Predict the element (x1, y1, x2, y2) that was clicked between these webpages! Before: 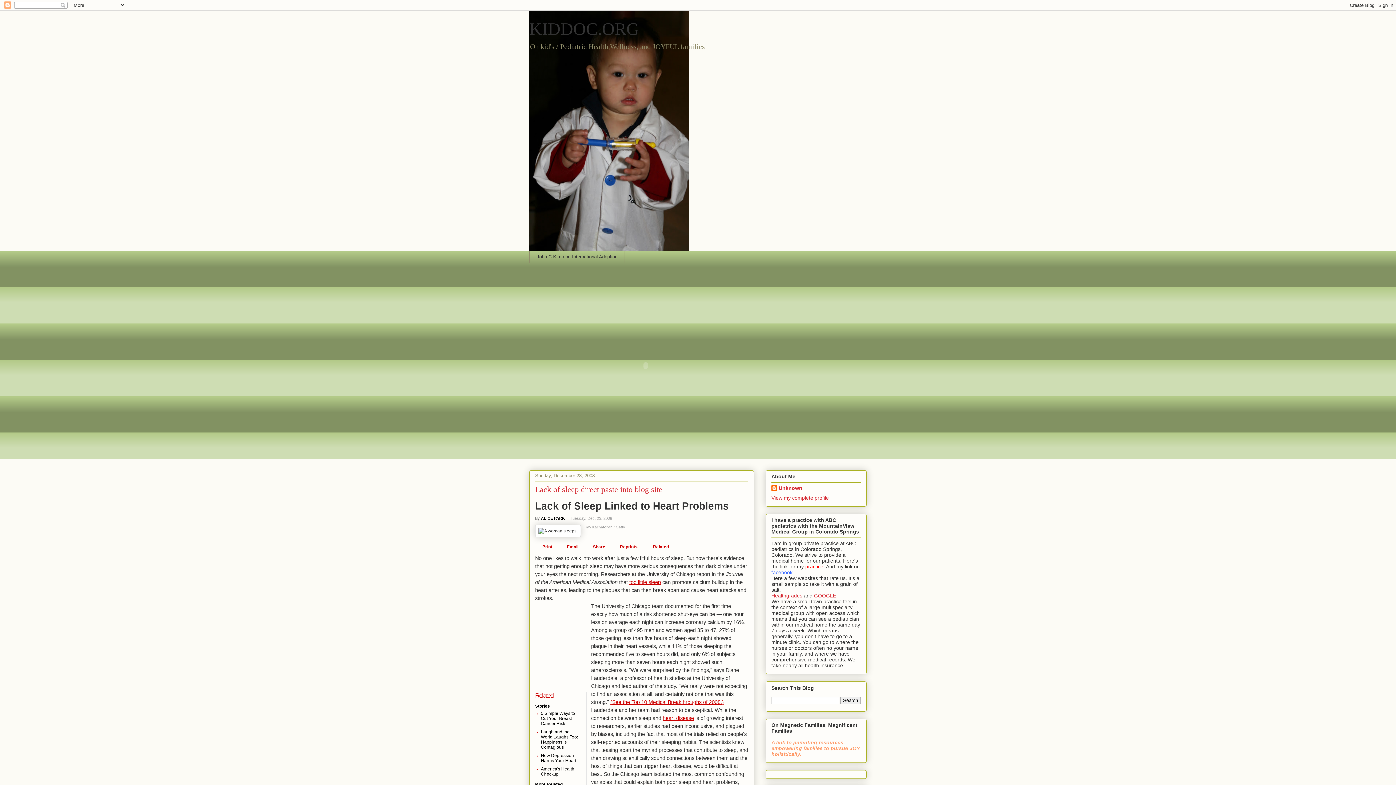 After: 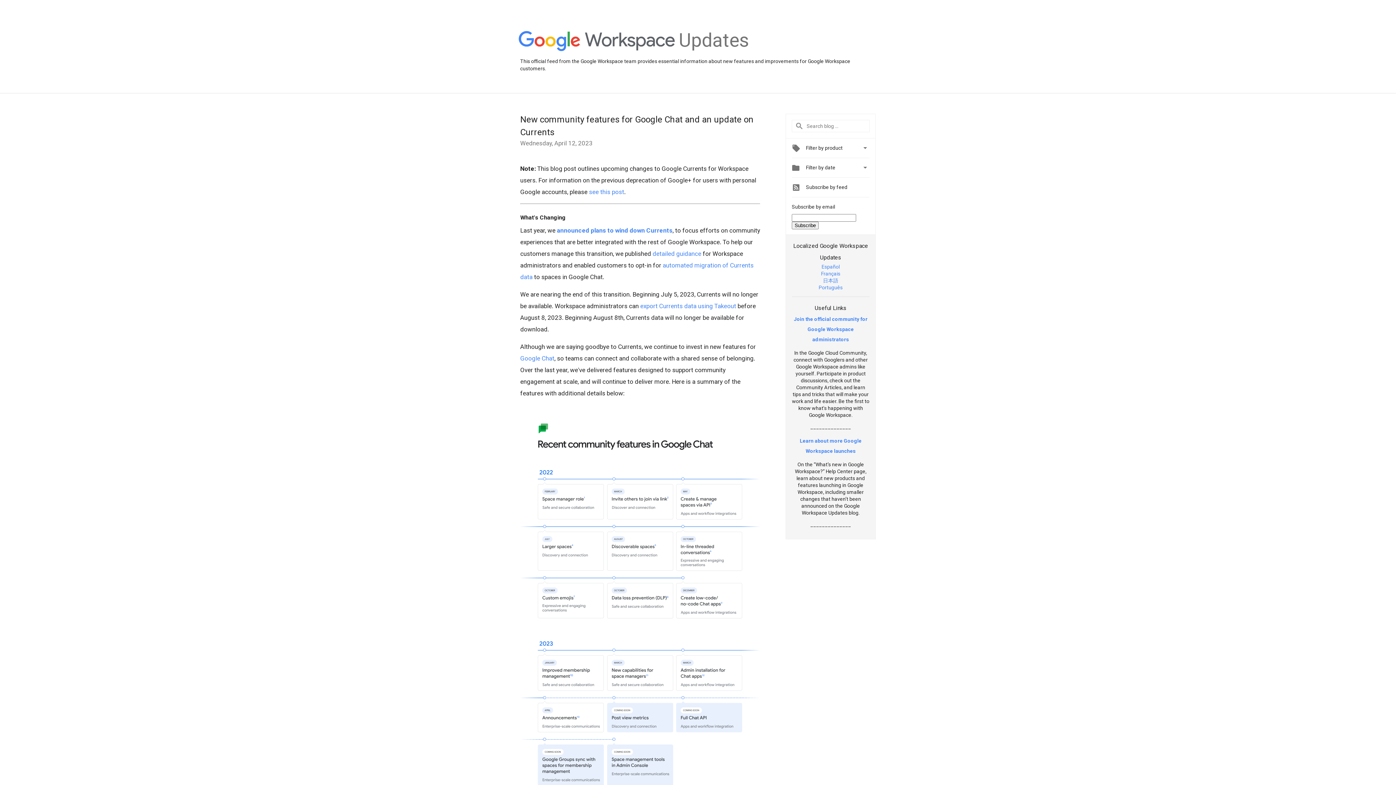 Action: label: GOOGLE bbox: (814, 593, 836, 599)